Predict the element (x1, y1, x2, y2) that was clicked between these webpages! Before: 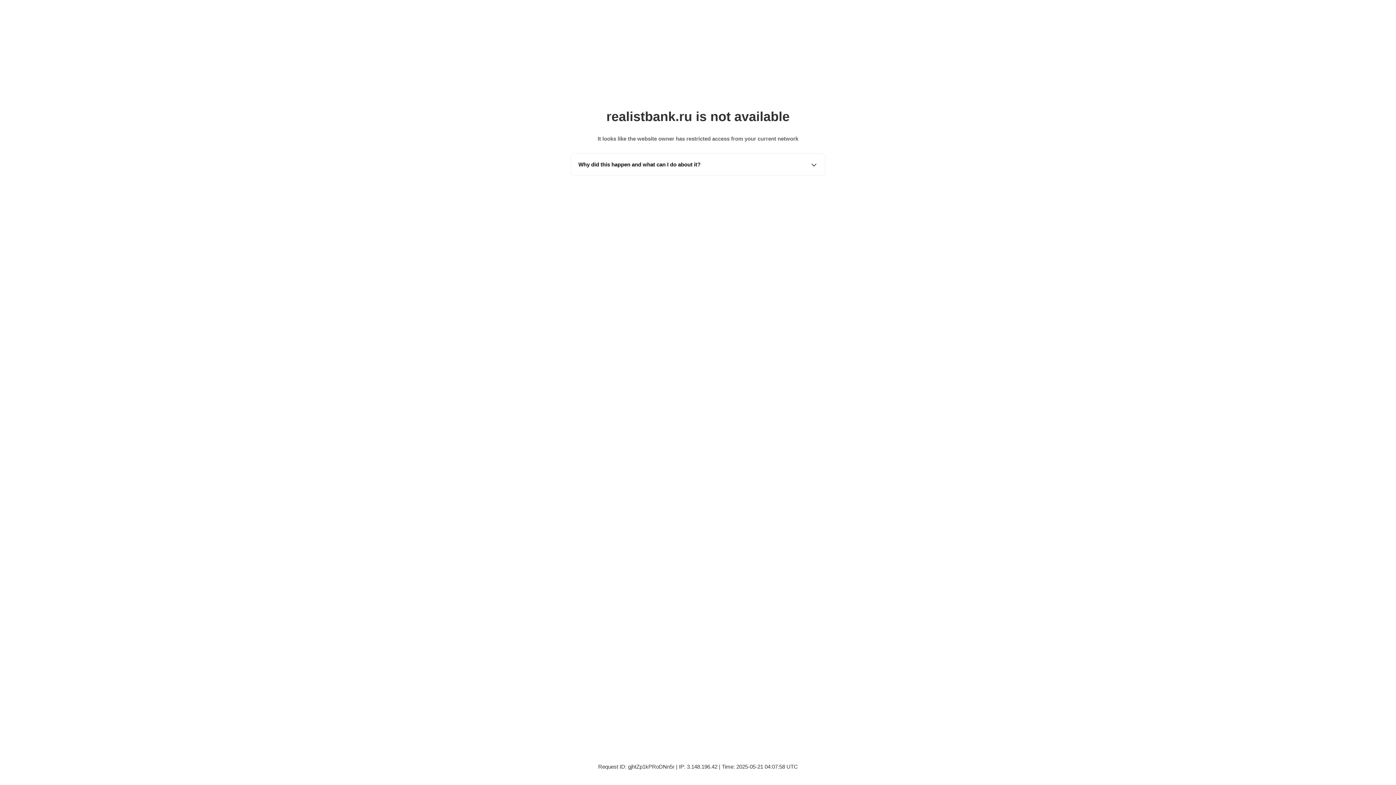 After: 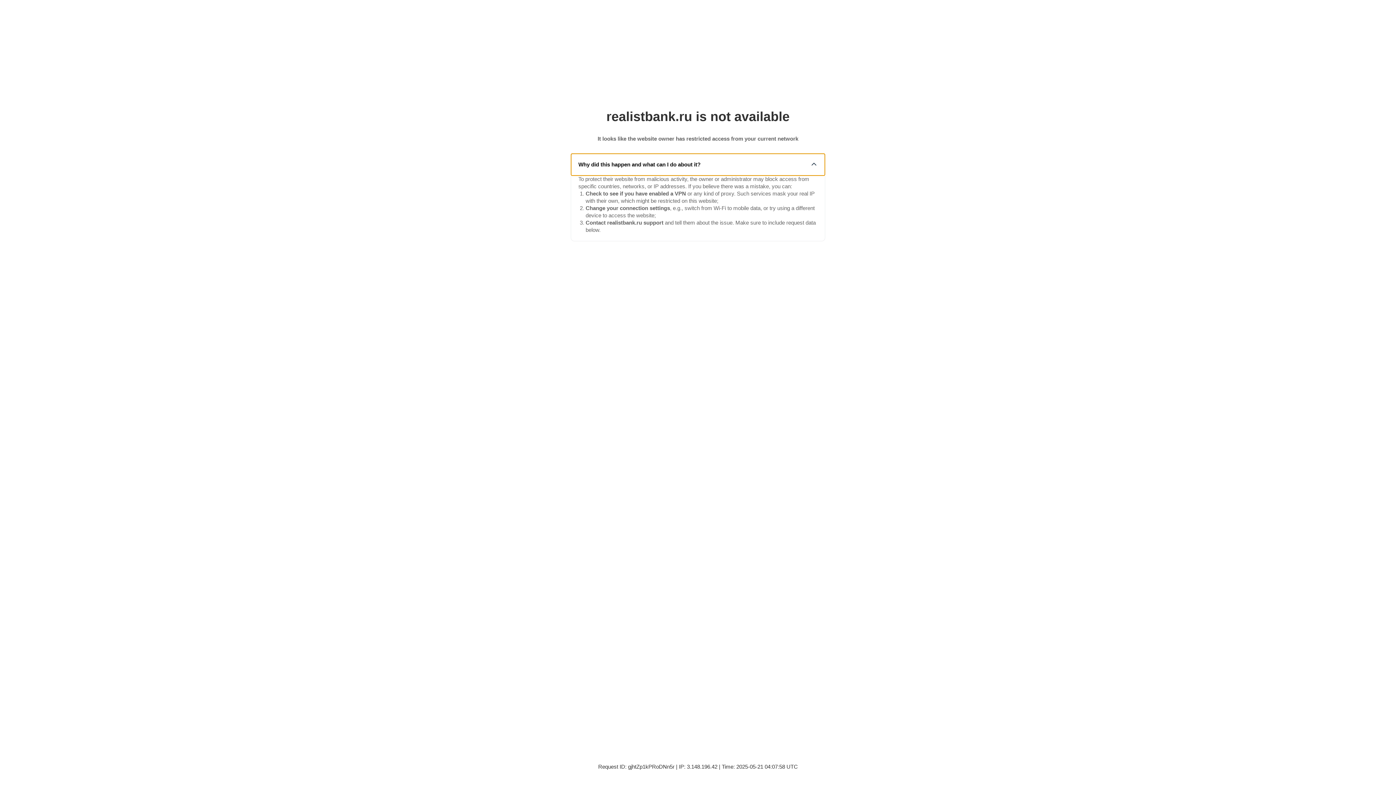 Action: label: Why did this happen and what can I do about it? bbox: (571, 153, 825, 175)